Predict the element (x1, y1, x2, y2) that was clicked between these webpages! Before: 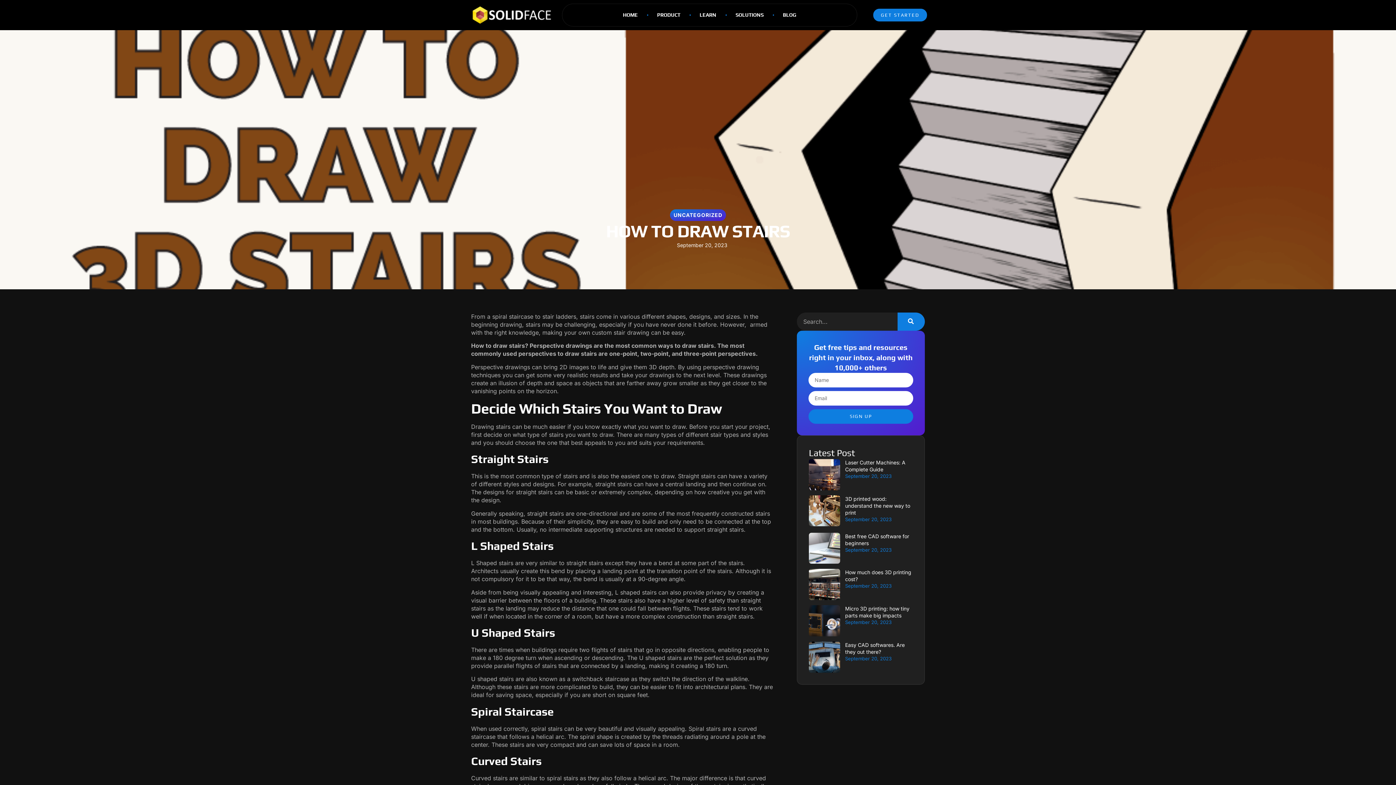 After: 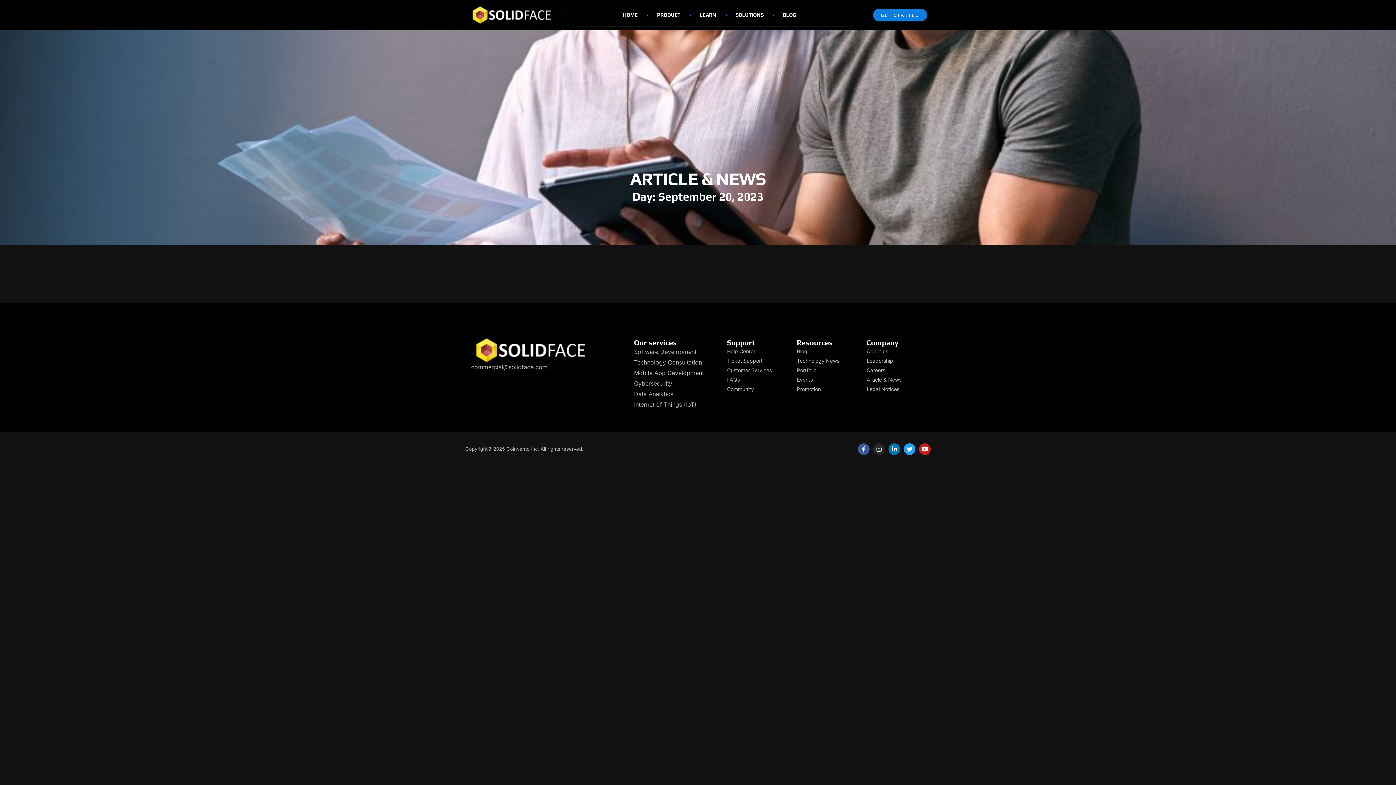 Action: label: September 20, 2023 bbox: (668, 241, 727, 248)